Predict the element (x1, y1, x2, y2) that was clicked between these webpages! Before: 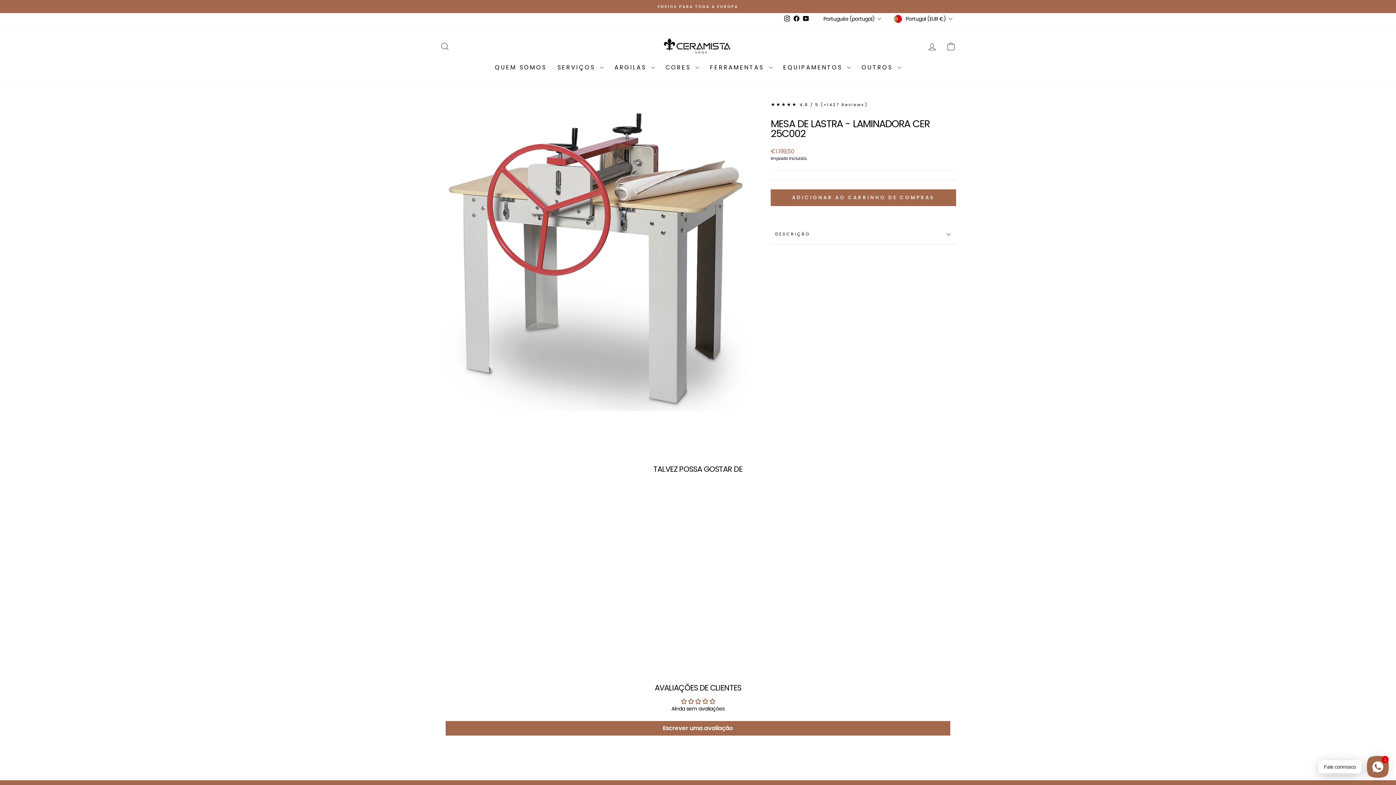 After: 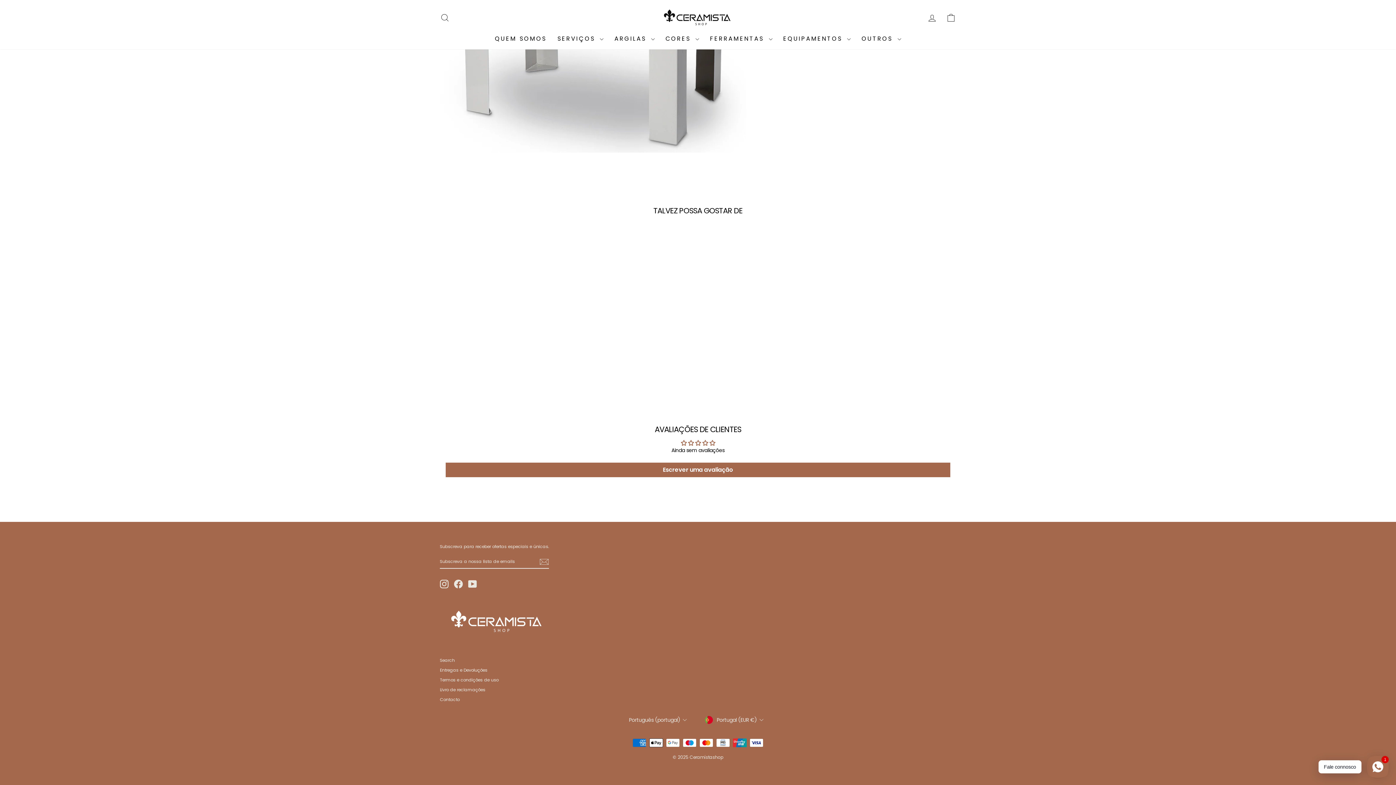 Action: bbox: (454, 732, 462, 740) label: Facebook